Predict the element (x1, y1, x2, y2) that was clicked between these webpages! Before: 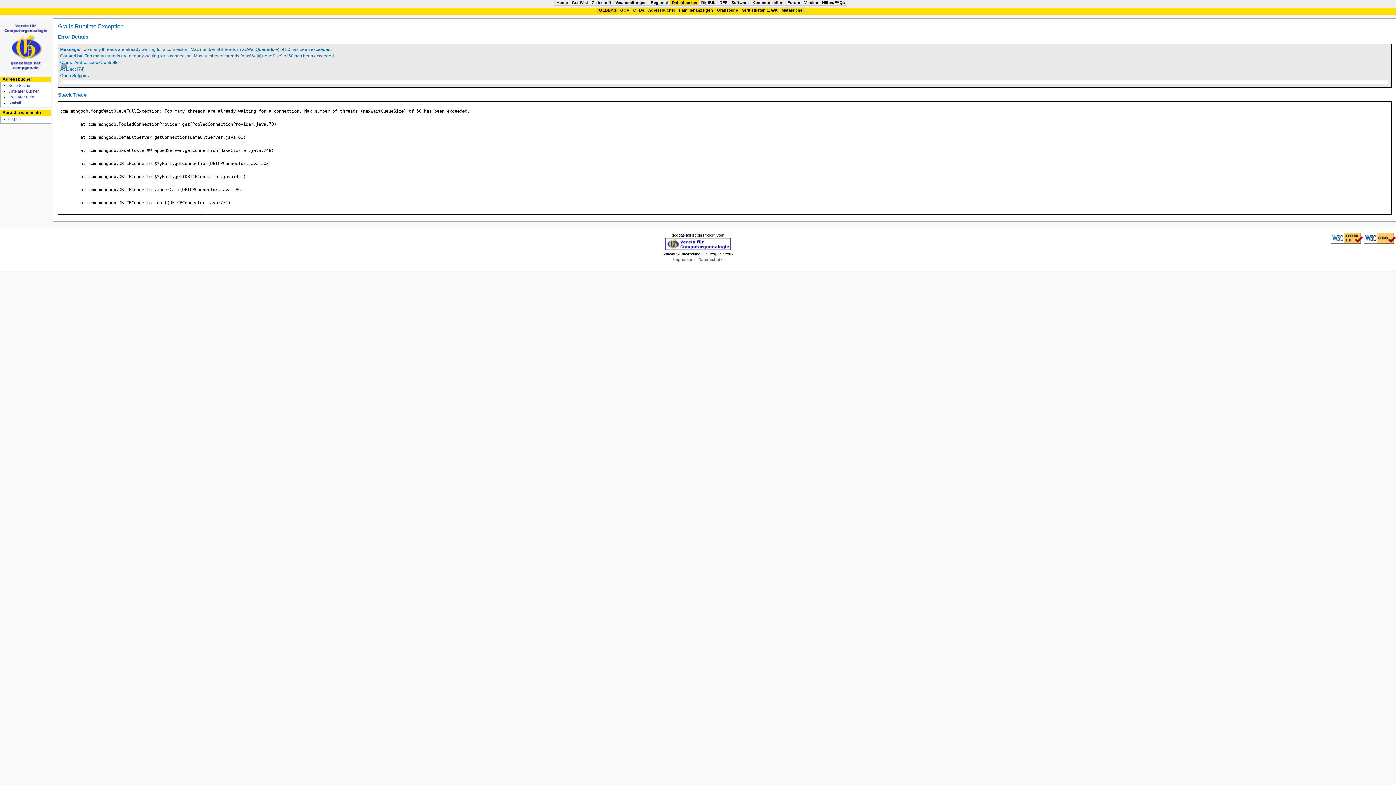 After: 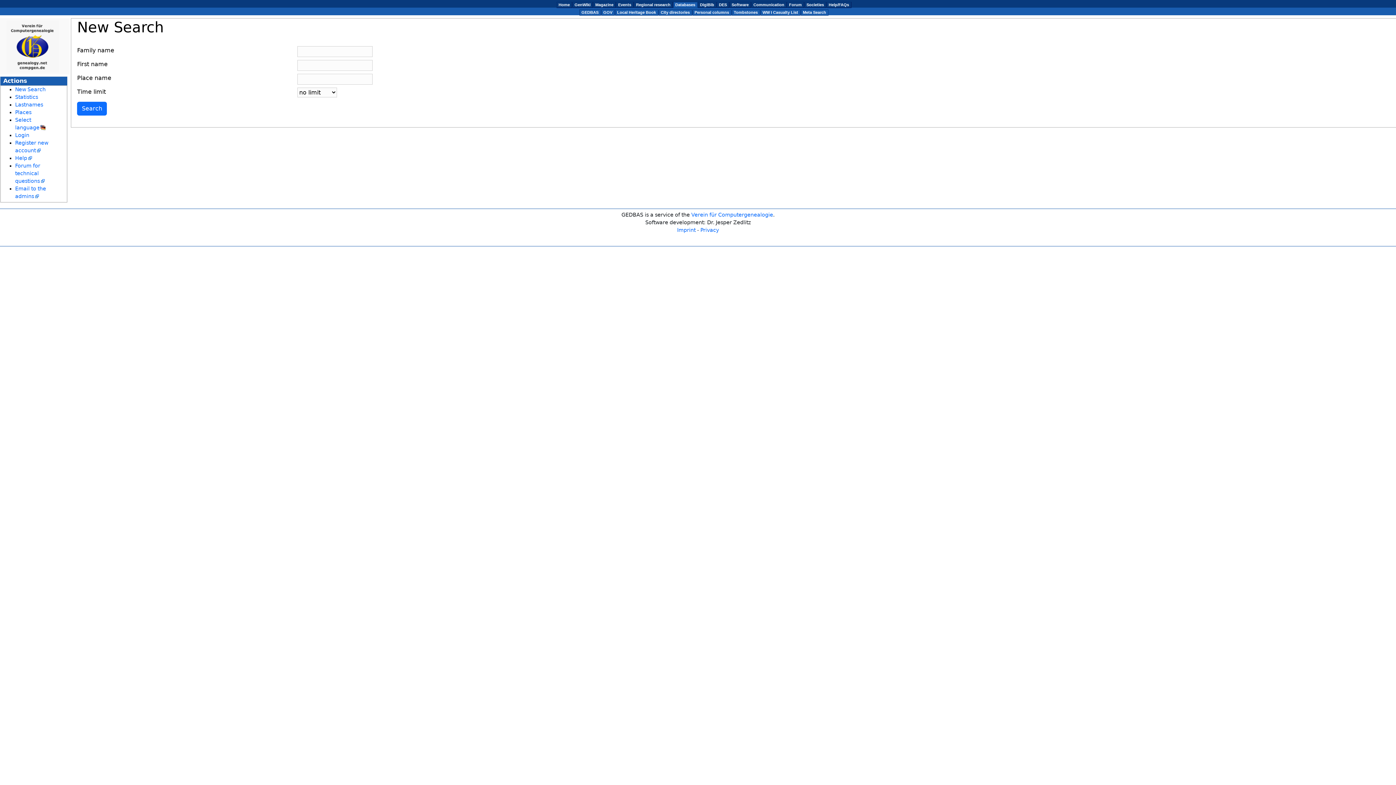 Action: bbox: (599, 8, 616, 12) label: GEDBAS